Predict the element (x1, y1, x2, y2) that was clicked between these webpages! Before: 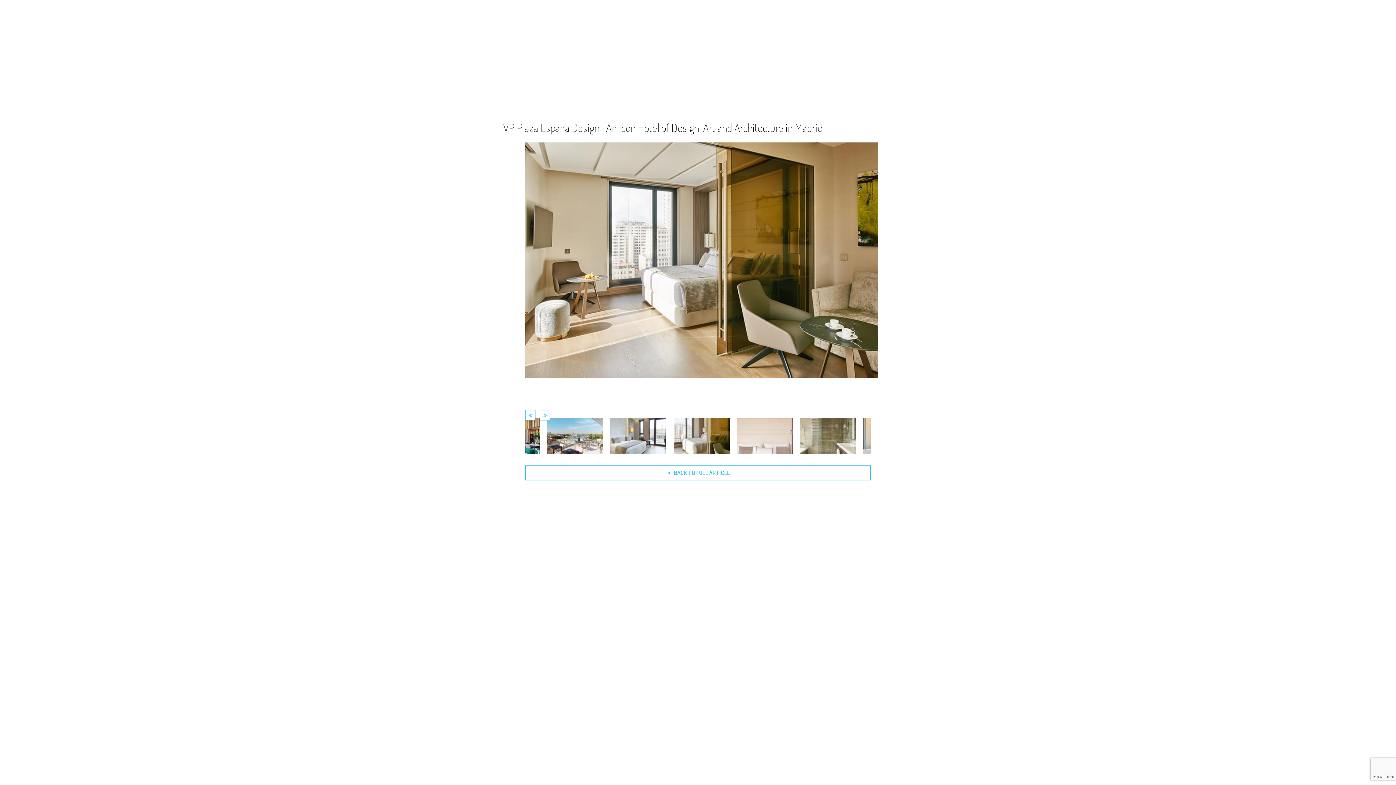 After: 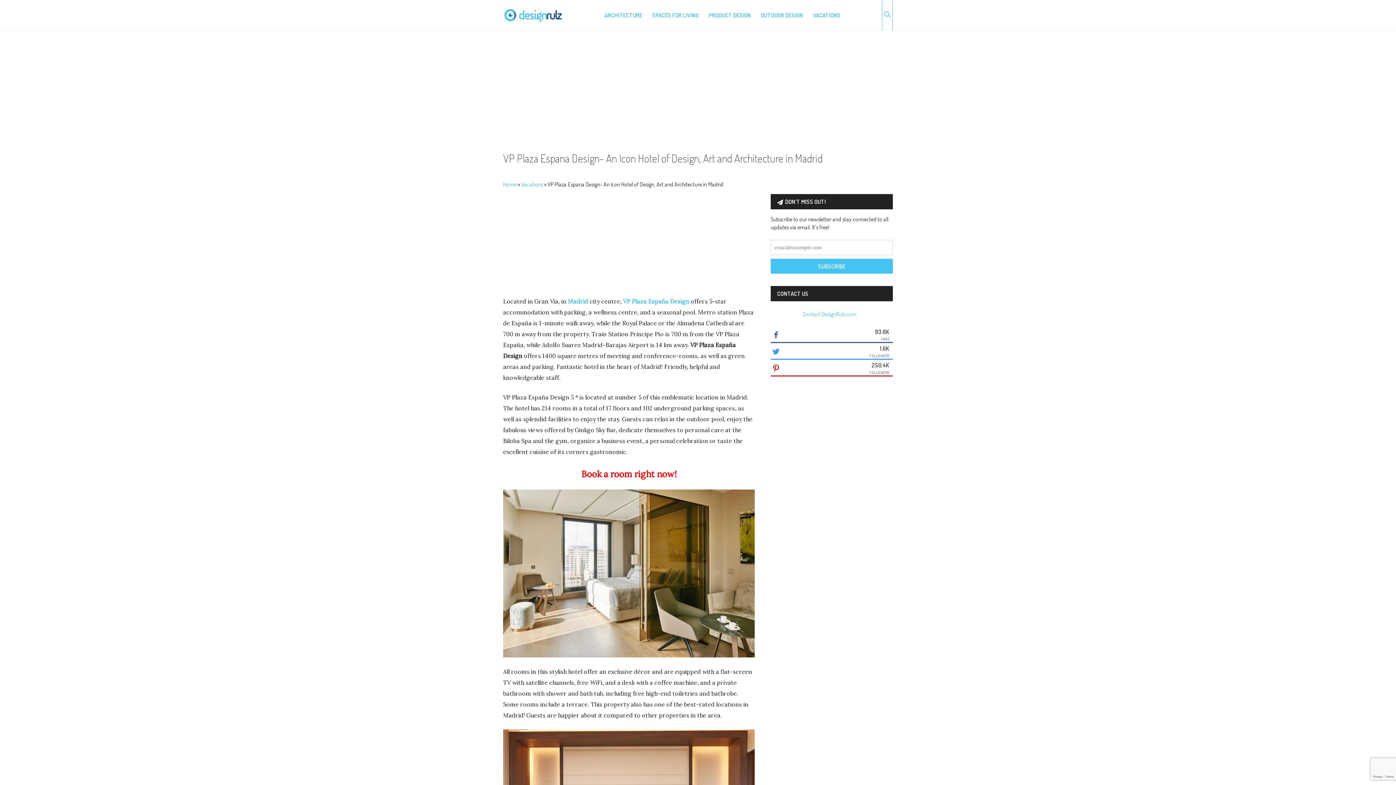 Action: bbox: (525, 465, 870, 480) label: BACK TO FULL ARTICLE